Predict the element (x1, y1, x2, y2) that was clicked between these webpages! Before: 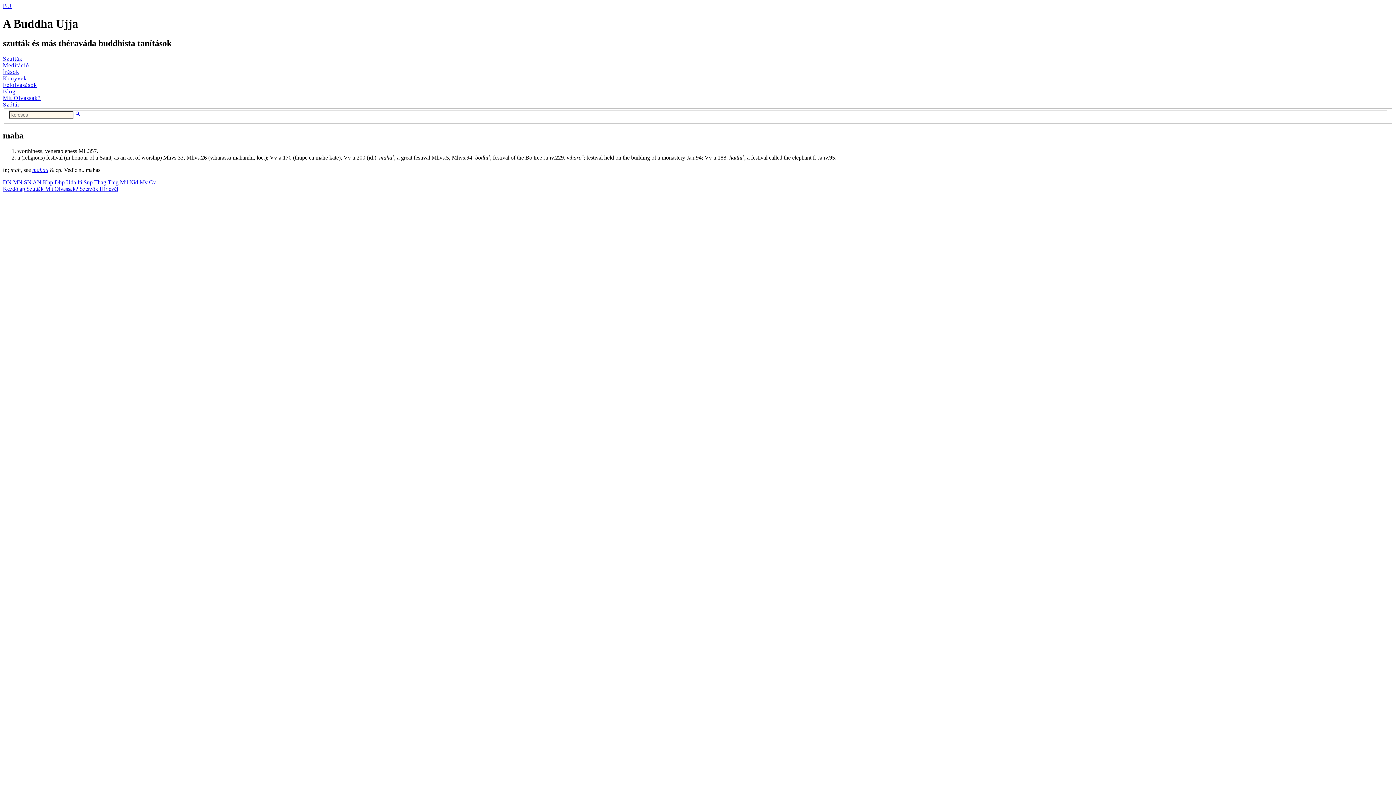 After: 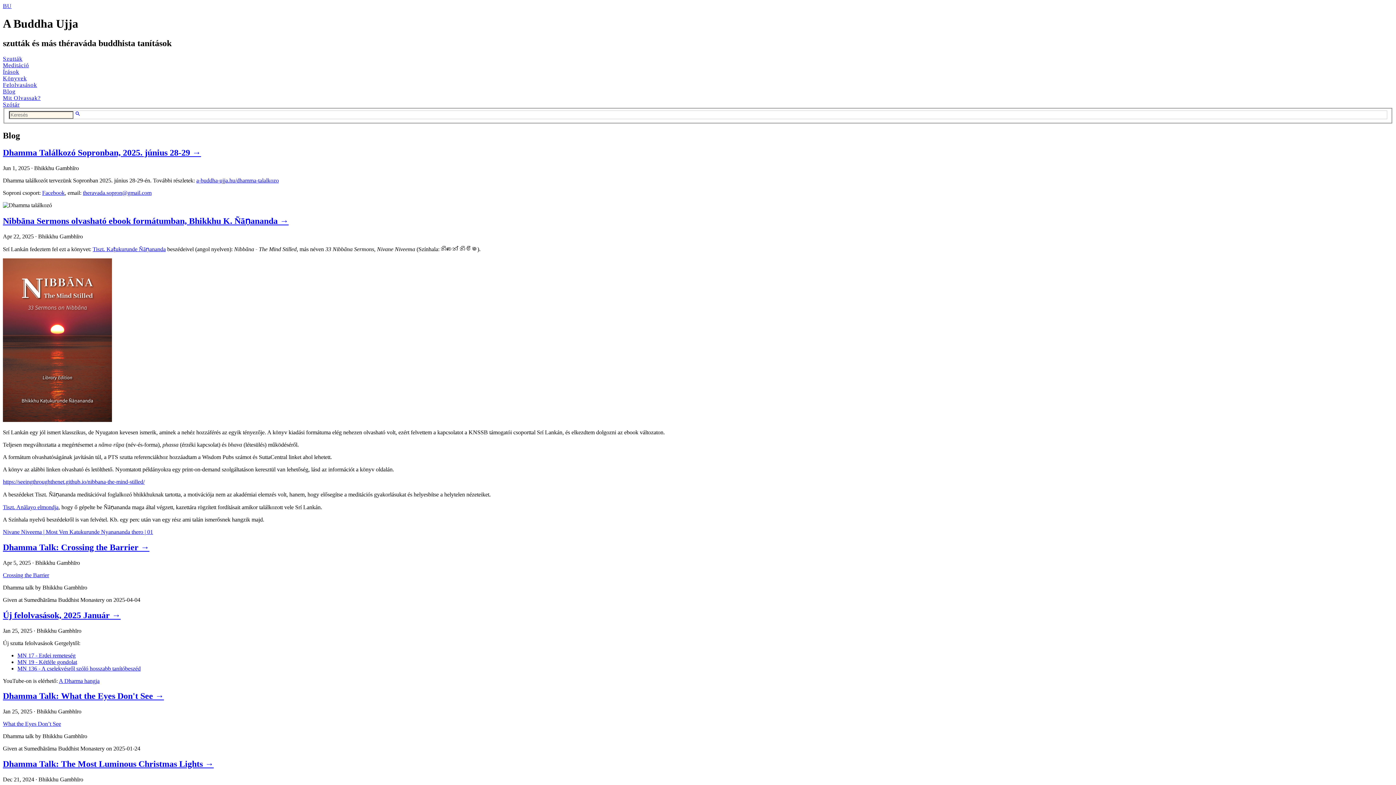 Action: bbox: (2, 88, 15, 94) label: Blog